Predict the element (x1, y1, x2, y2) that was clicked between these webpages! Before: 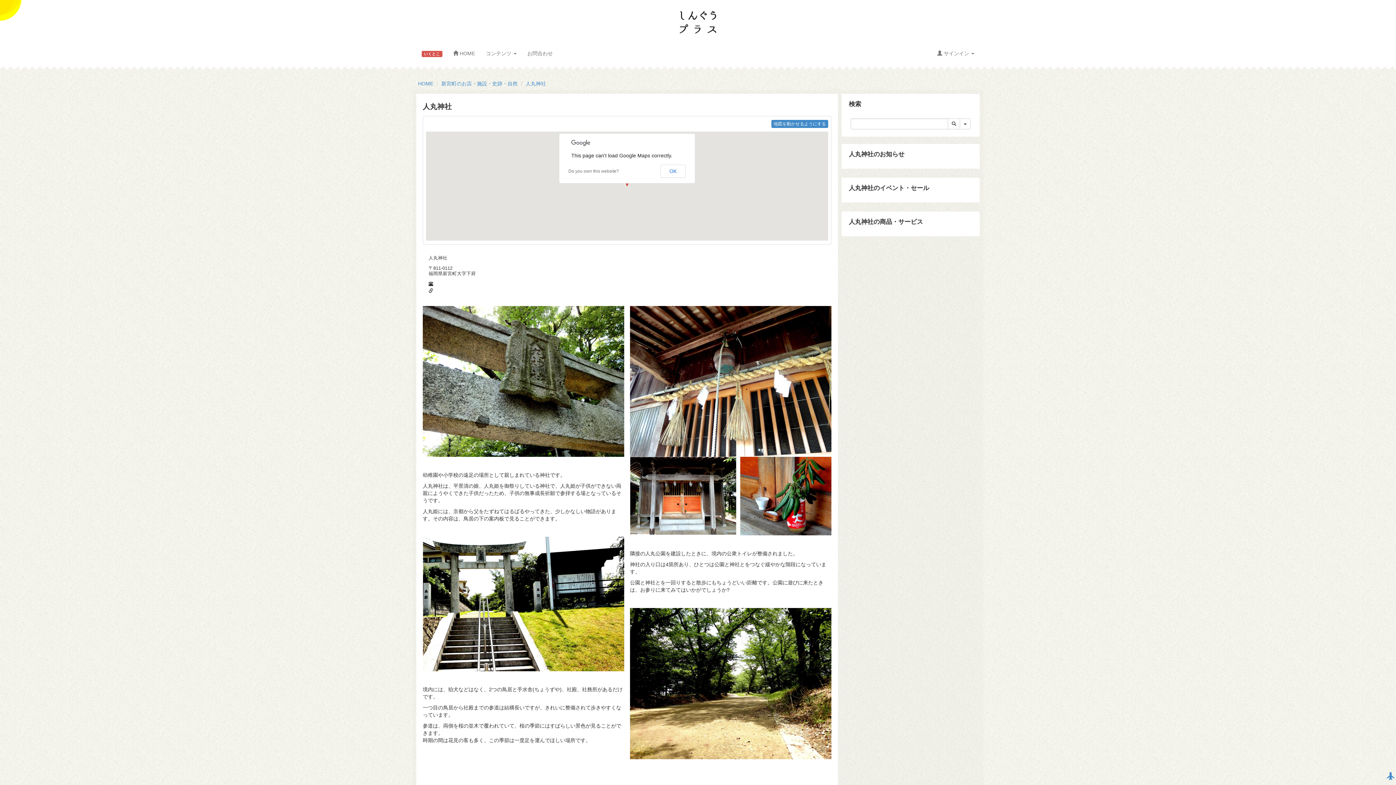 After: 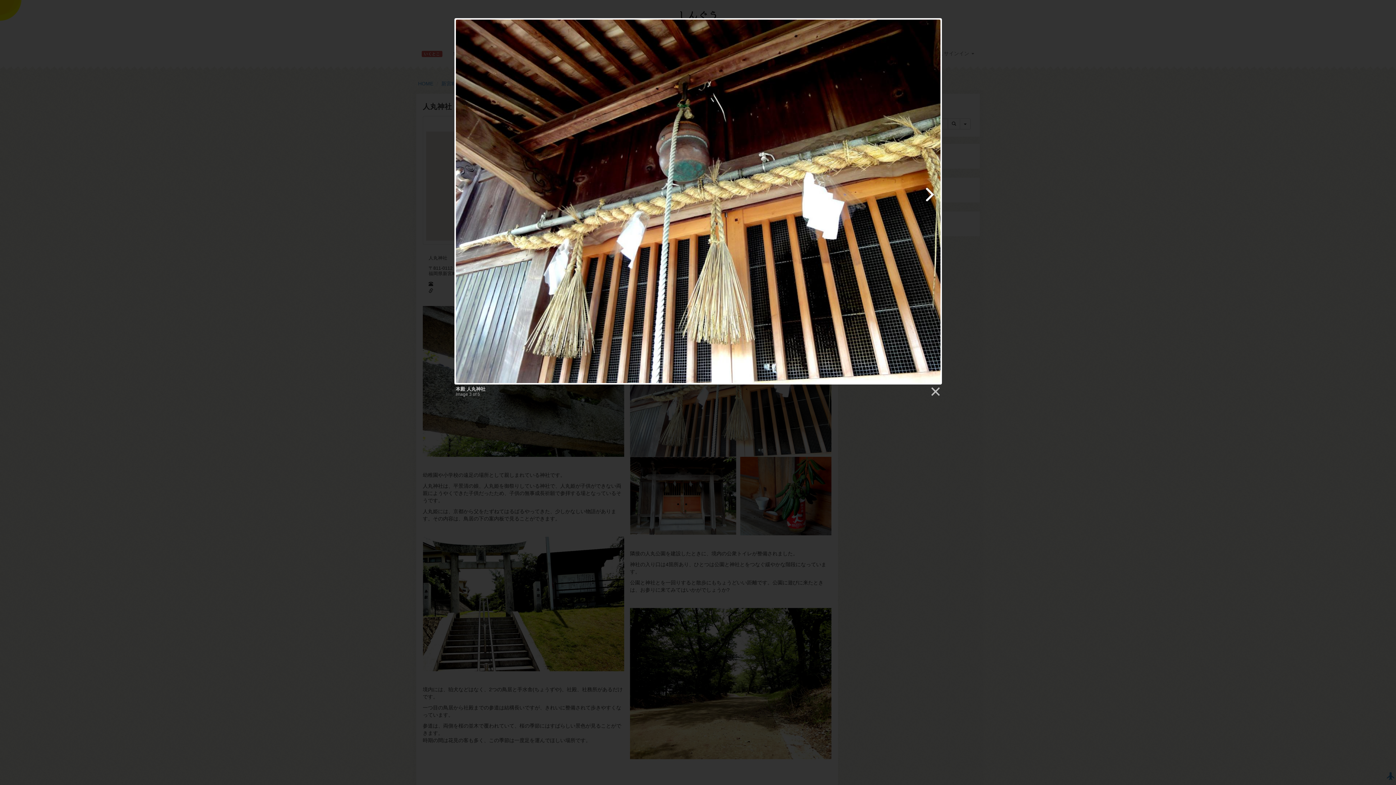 Action: bbox: (630, 306, 831, 457)